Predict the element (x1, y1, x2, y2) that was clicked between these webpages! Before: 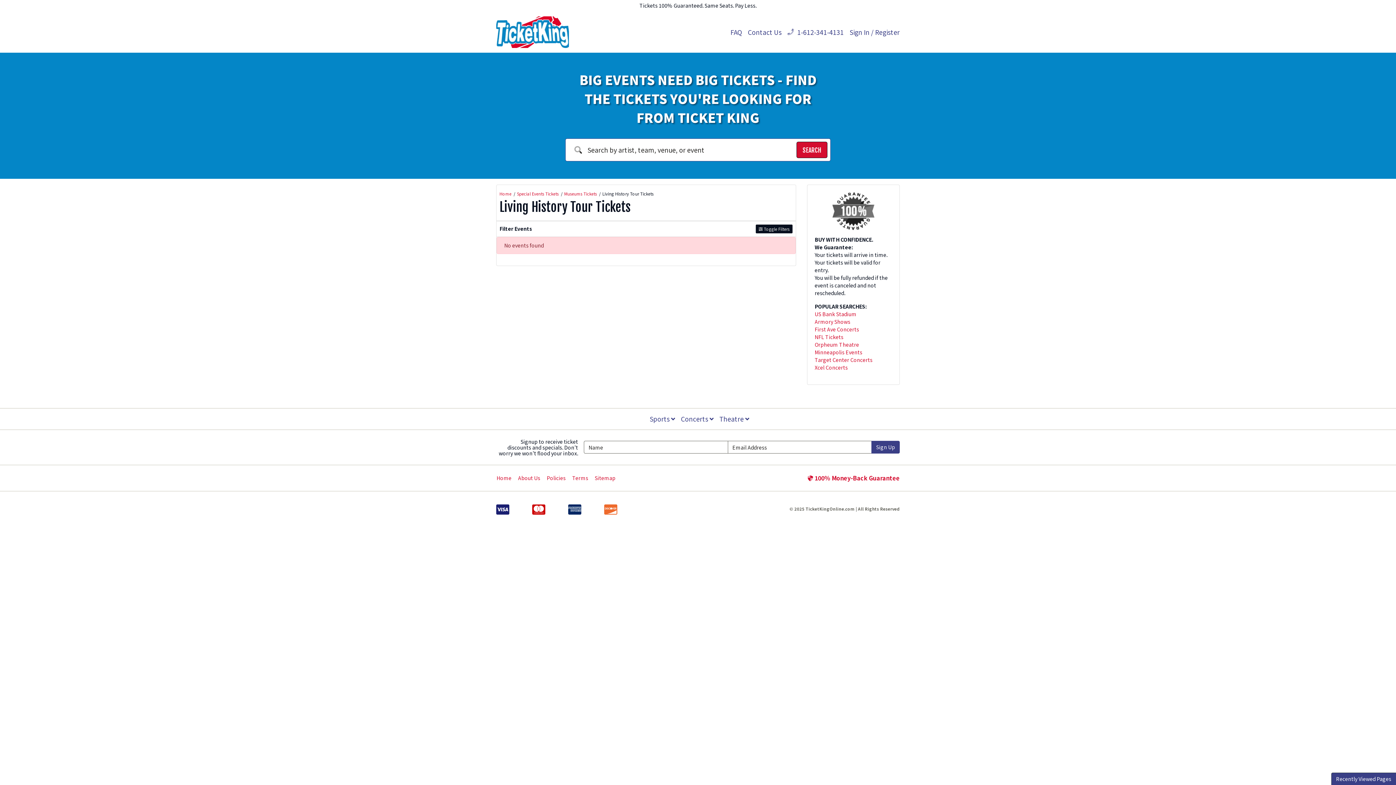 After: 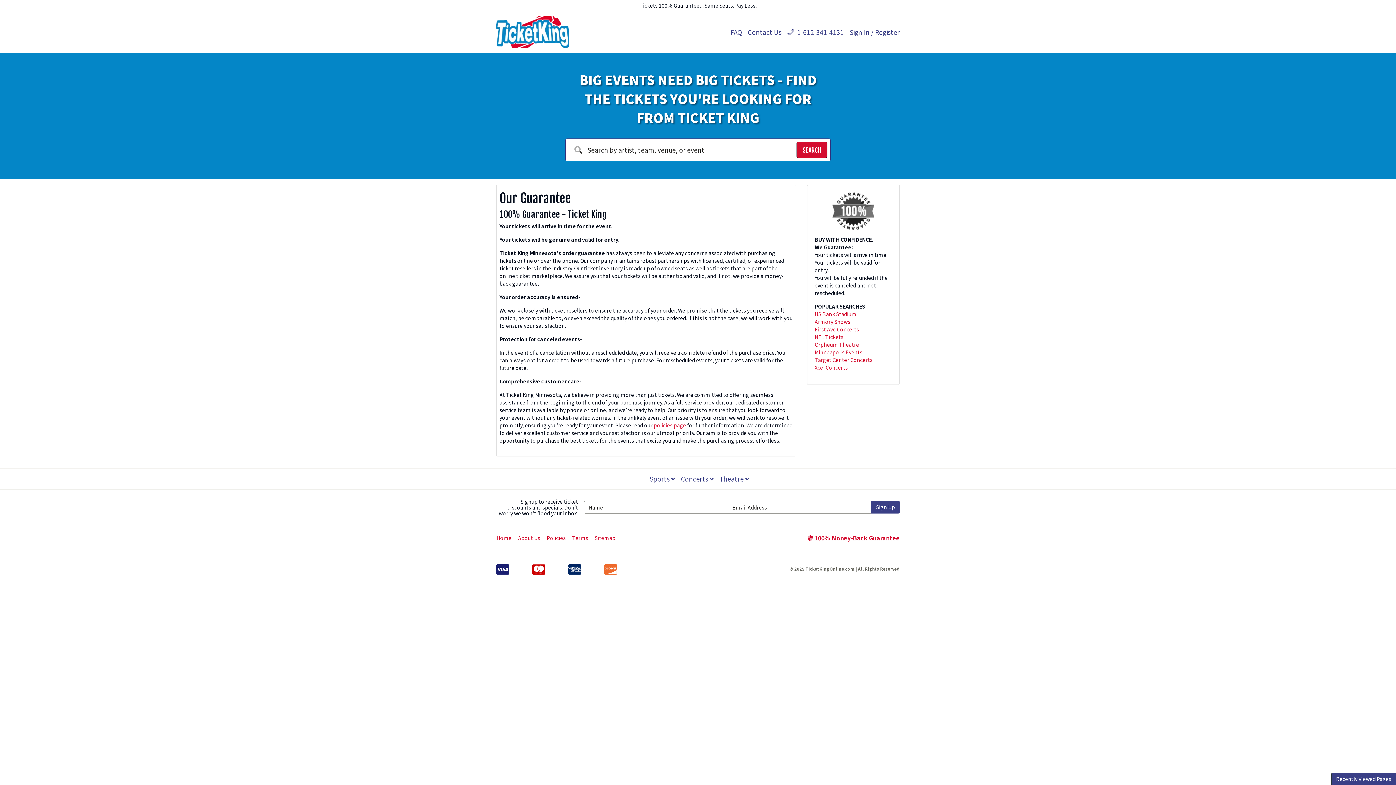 Action: bbox: (807, 473, 900, 482) label:  100% Money-Back Guarantee